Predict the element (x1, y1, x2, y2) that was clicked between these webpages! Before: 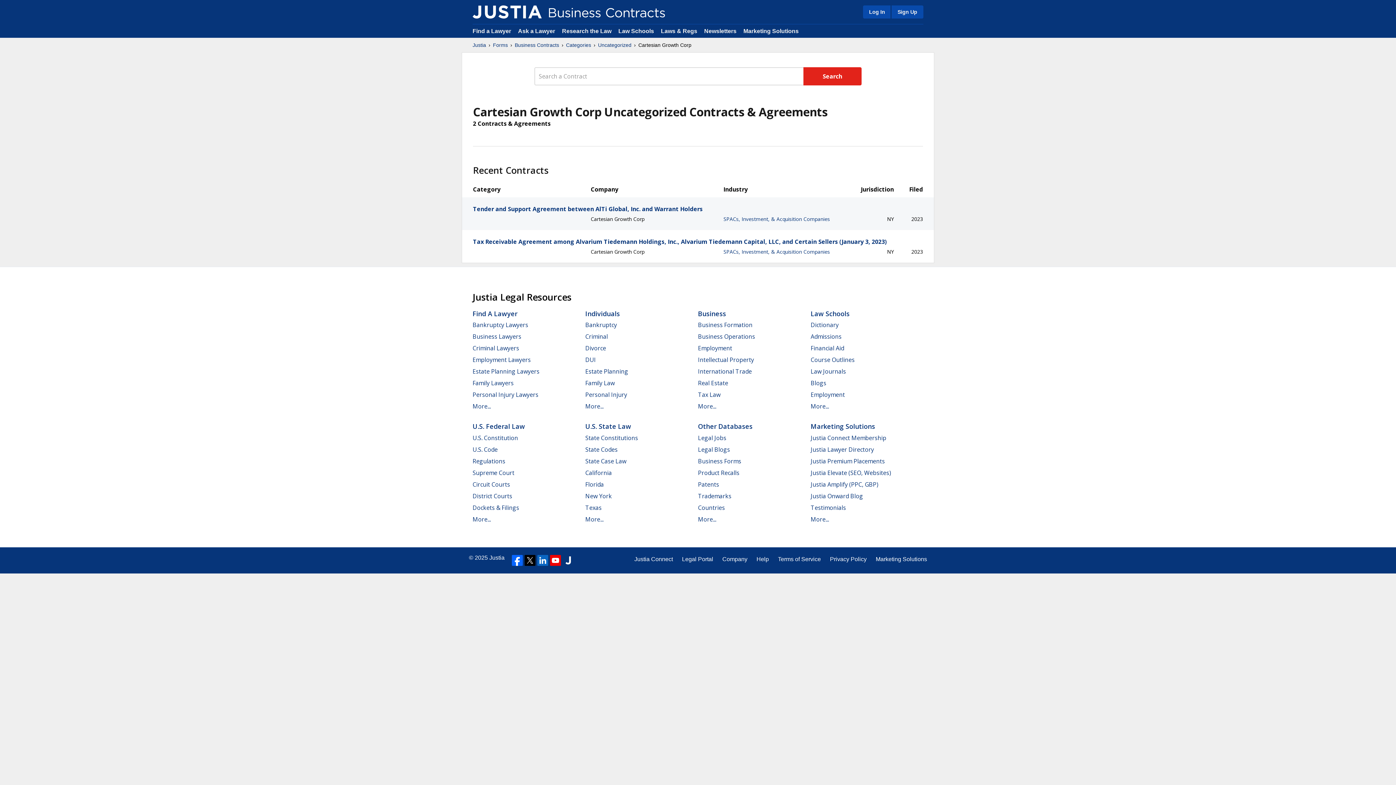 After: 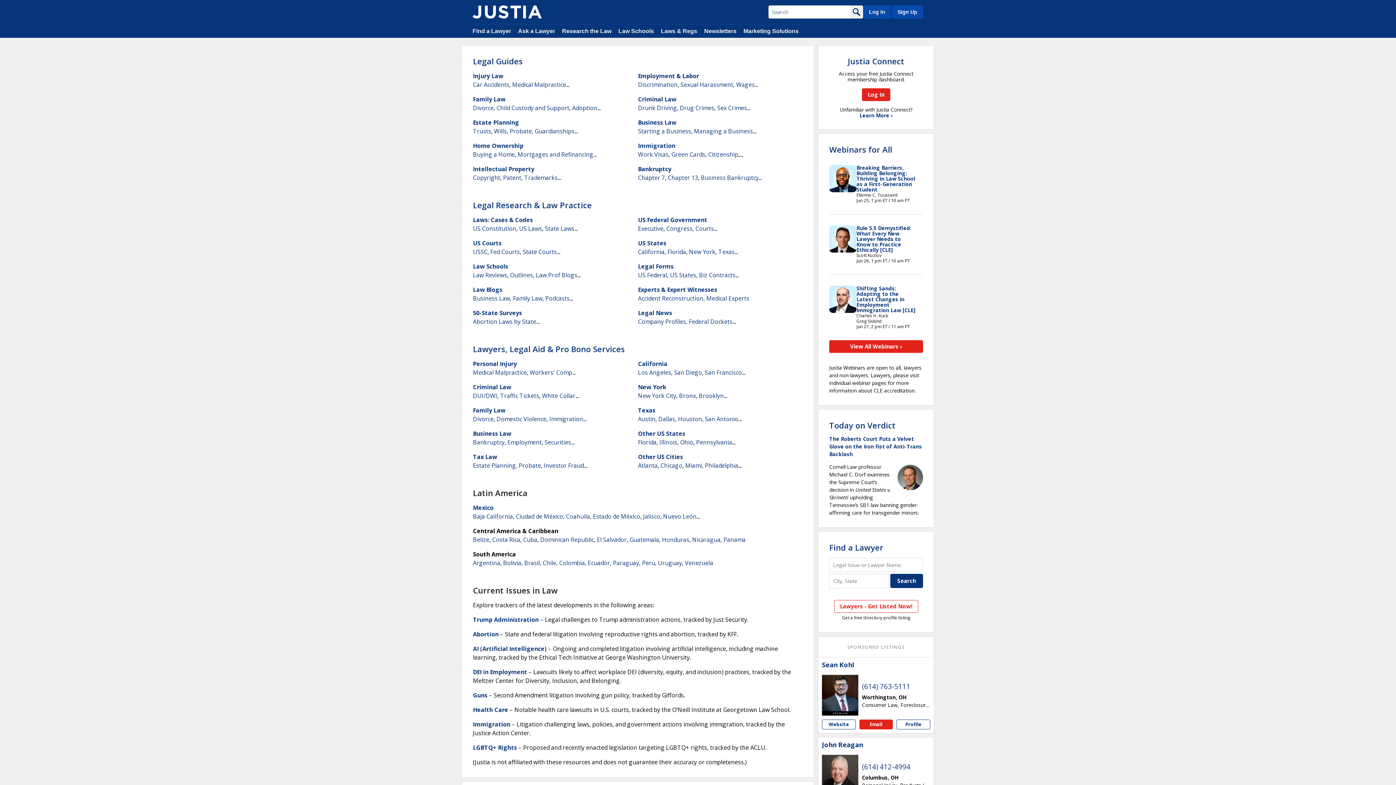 Action: bbox: (489, 554, 504, 561) label: Justia